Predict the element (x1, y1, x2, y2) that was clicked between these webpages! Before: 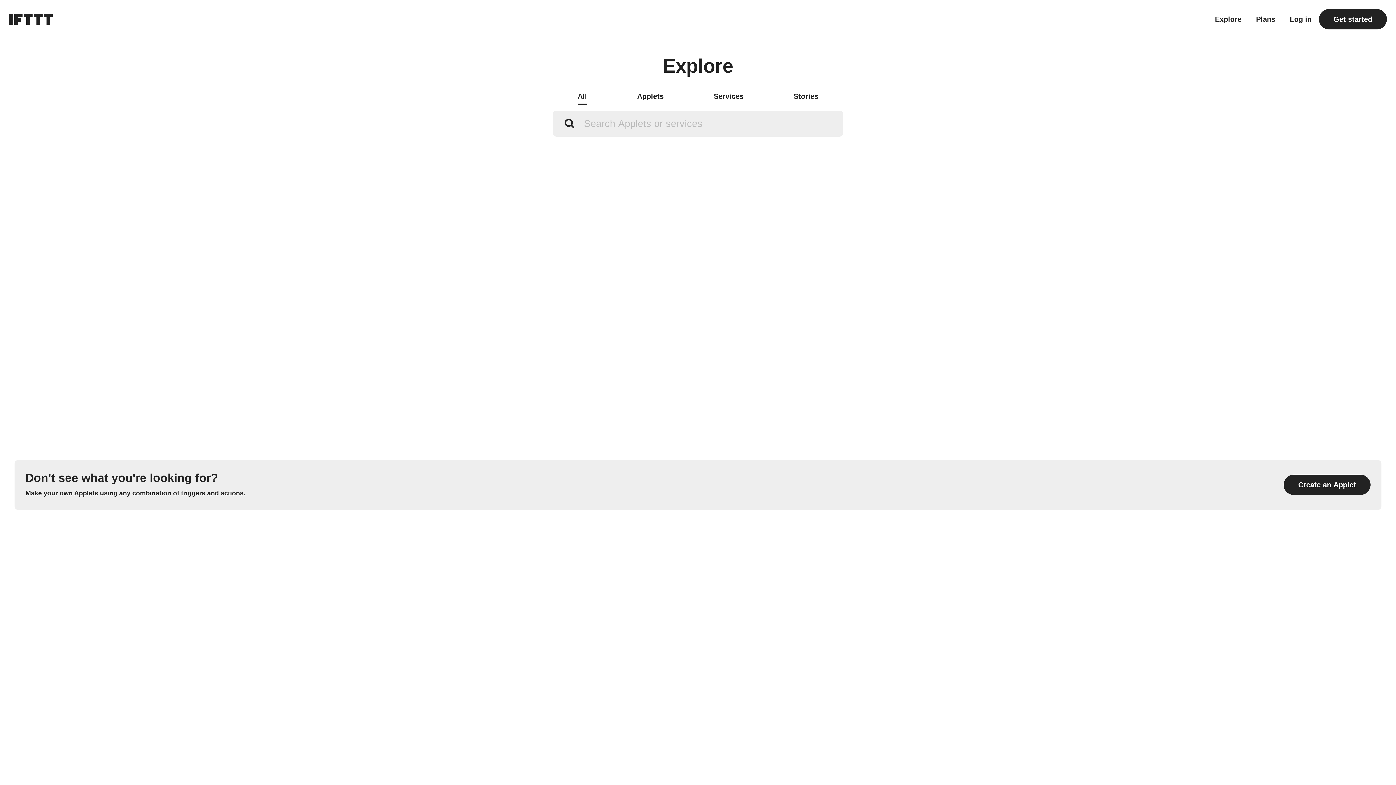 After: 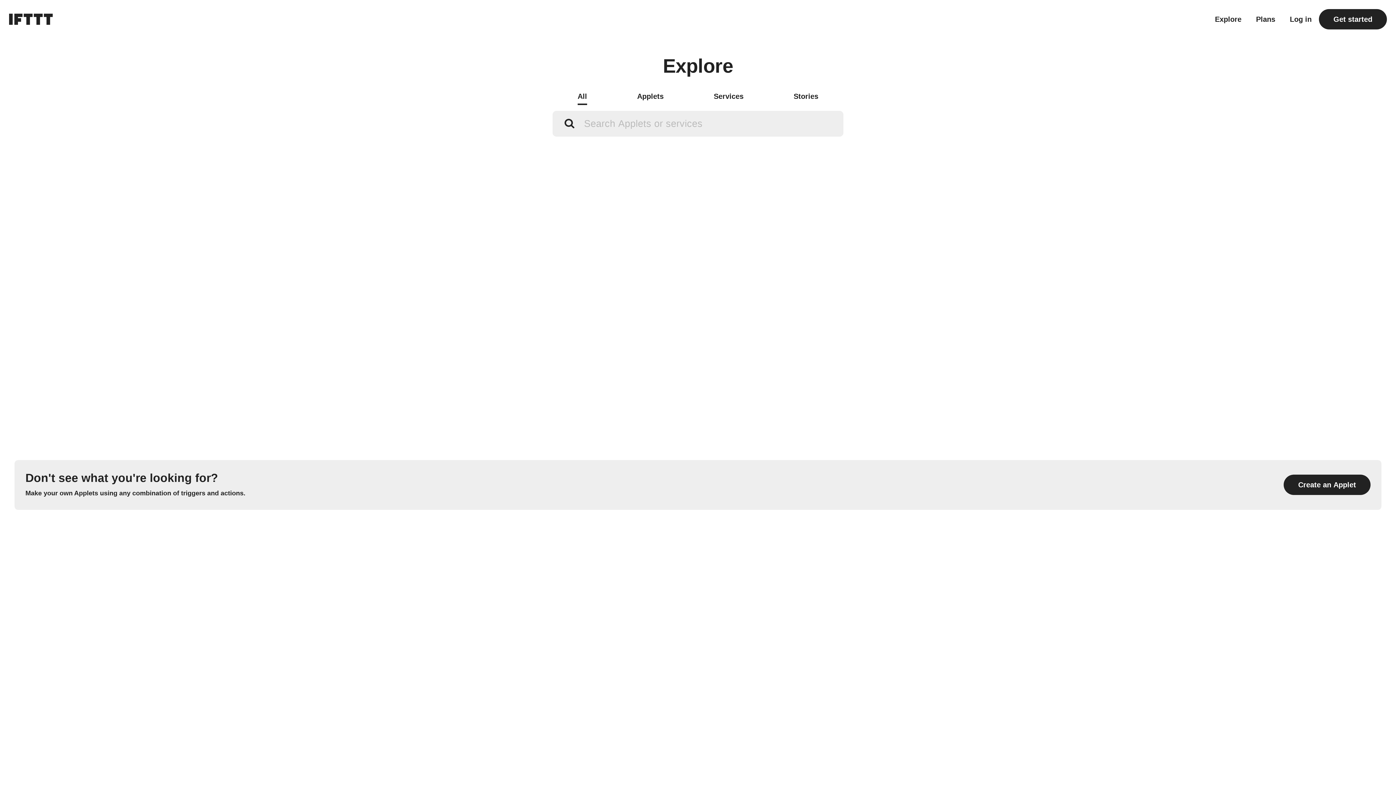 Action: bbox: (577, 89, 587, 105) label: All